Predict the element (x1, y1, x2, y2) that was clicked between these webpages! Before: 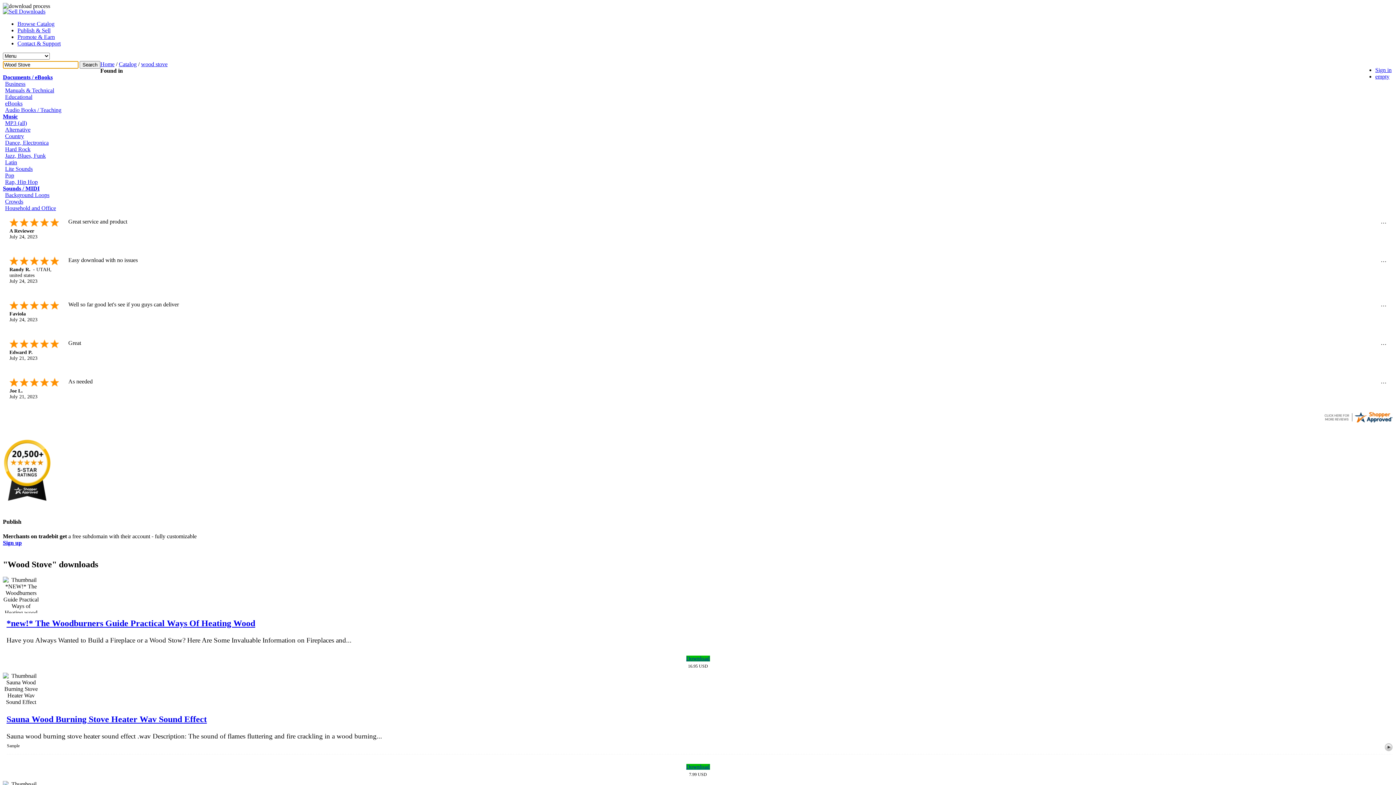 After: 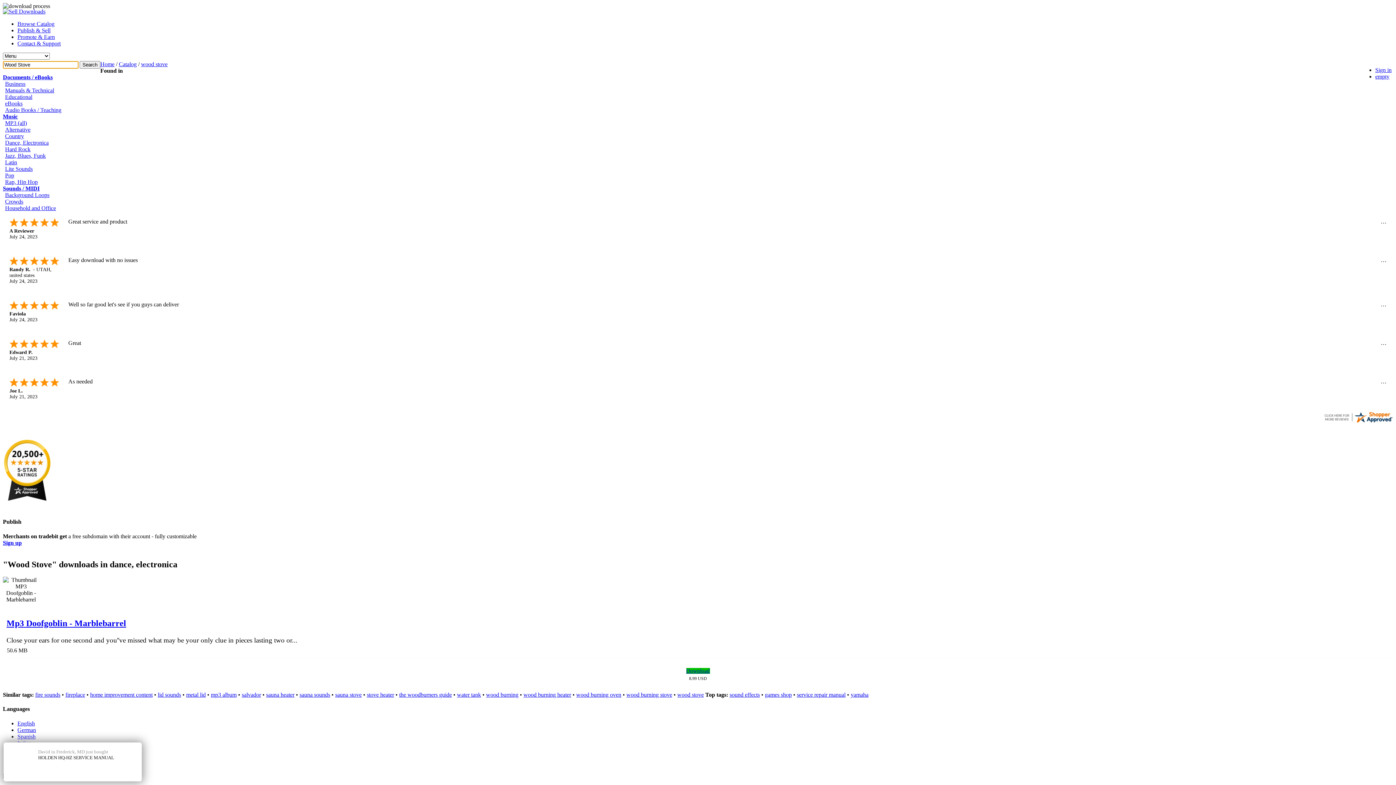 Action: label: Dance, Electronica bbox: (2, 139, 48, 145)